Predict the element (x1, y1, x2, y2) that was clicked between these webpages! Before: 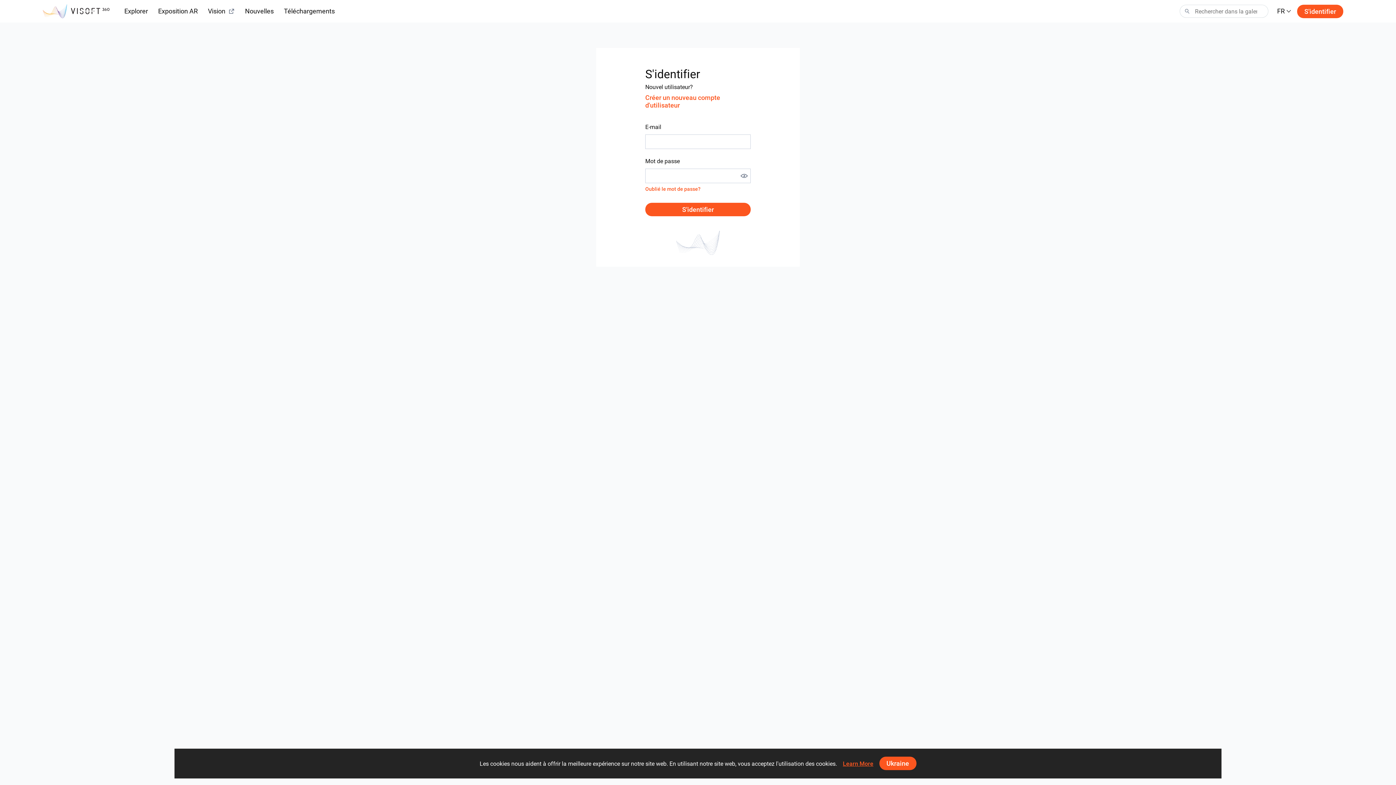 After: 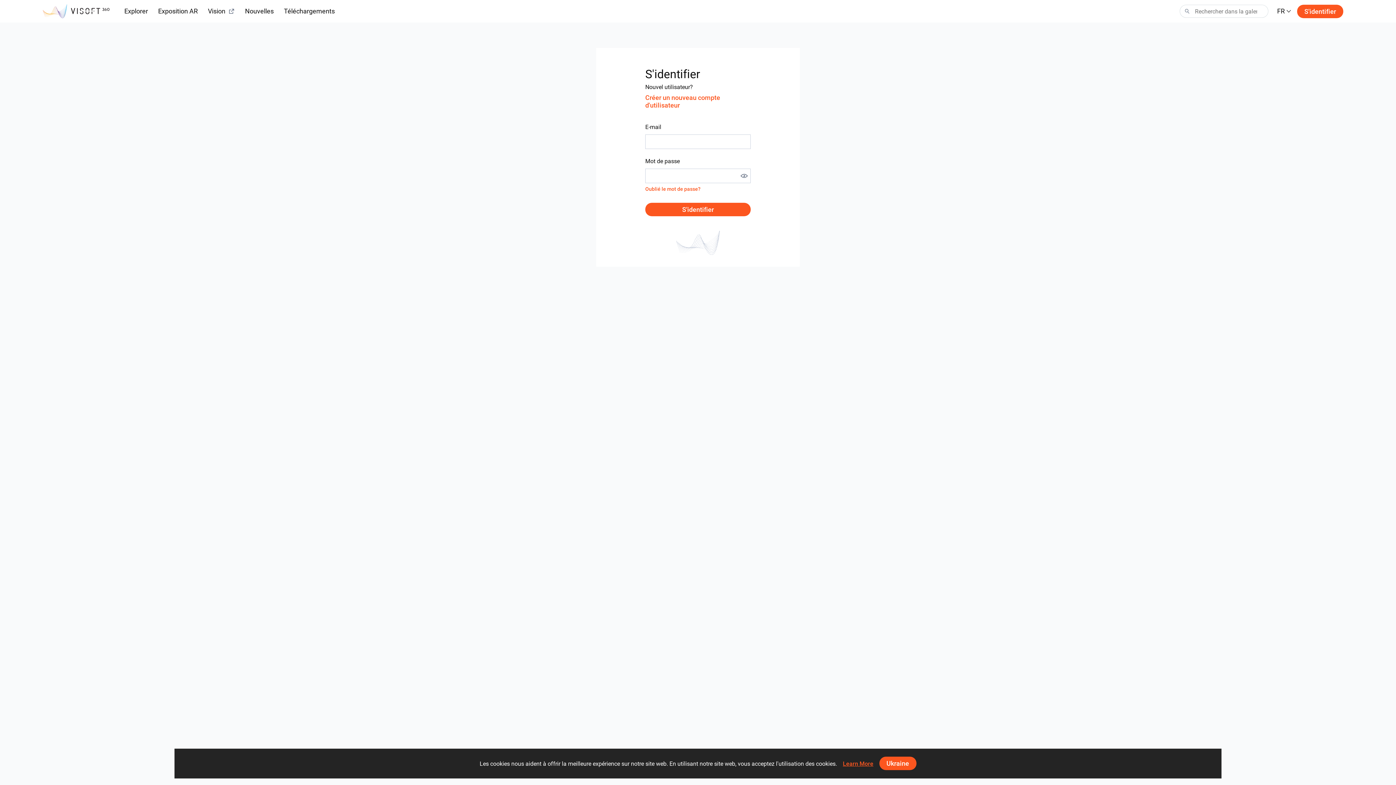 Action: bbox: (284, 6, 334, 16) label: Téléchargements